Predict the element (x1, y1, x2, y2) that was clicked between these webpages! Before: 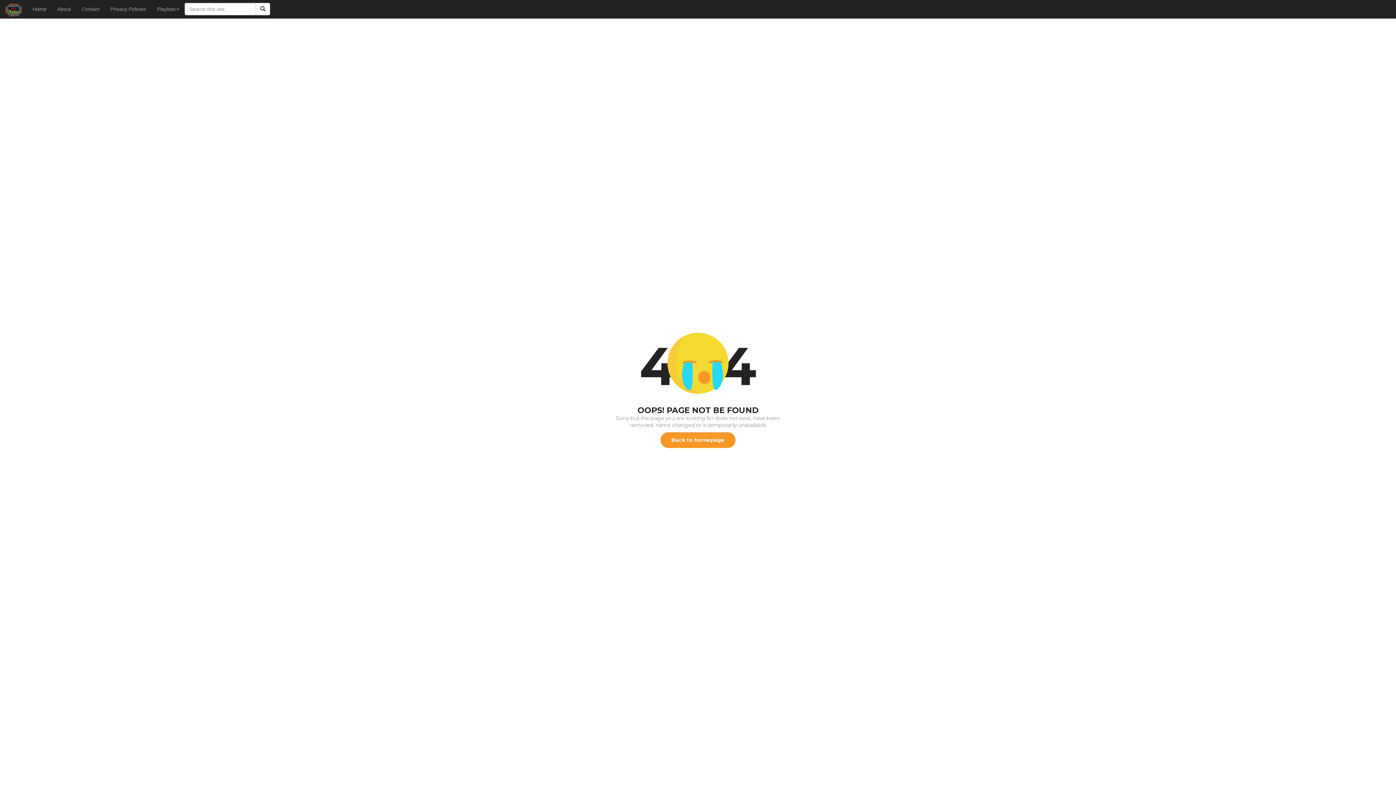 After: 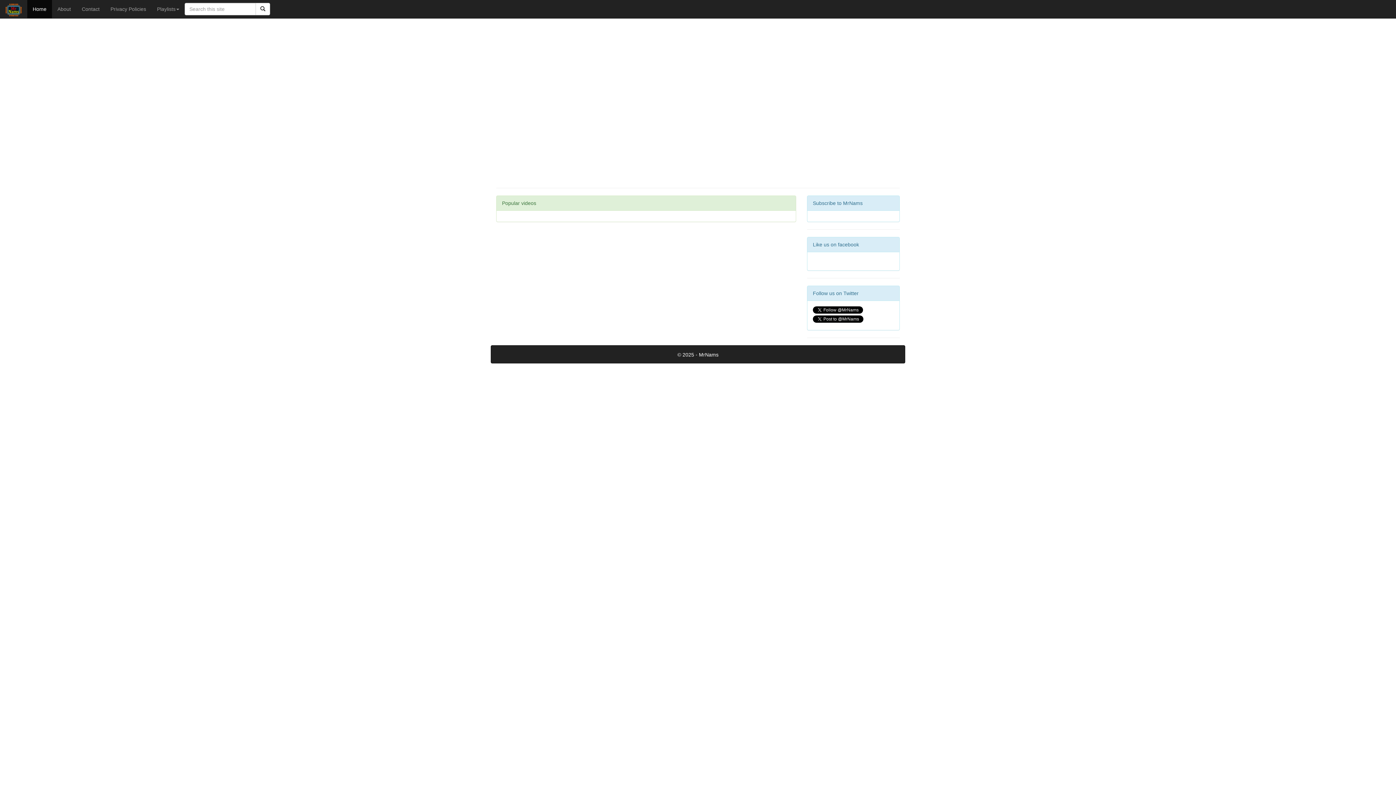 Action: bbox: (27, 0, 52, 18) label: Home